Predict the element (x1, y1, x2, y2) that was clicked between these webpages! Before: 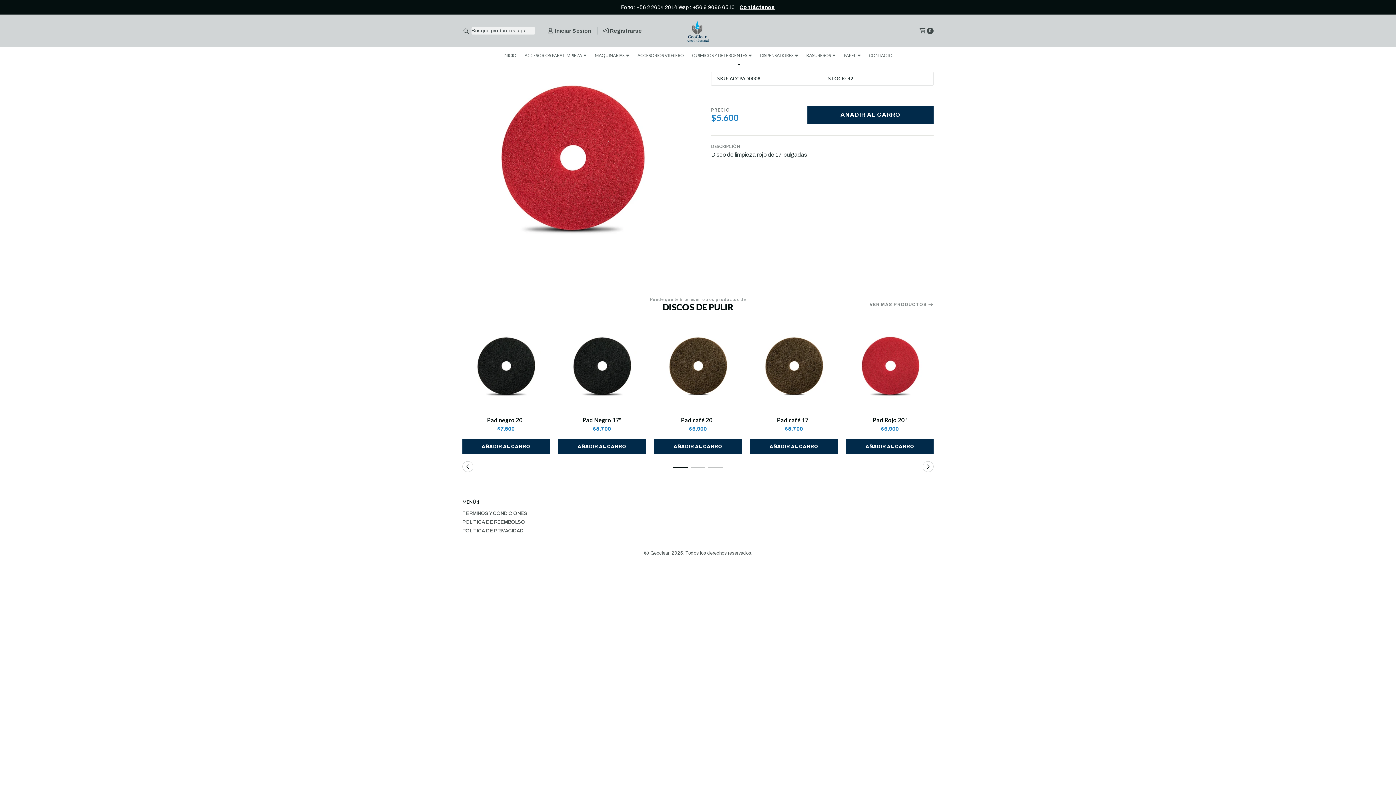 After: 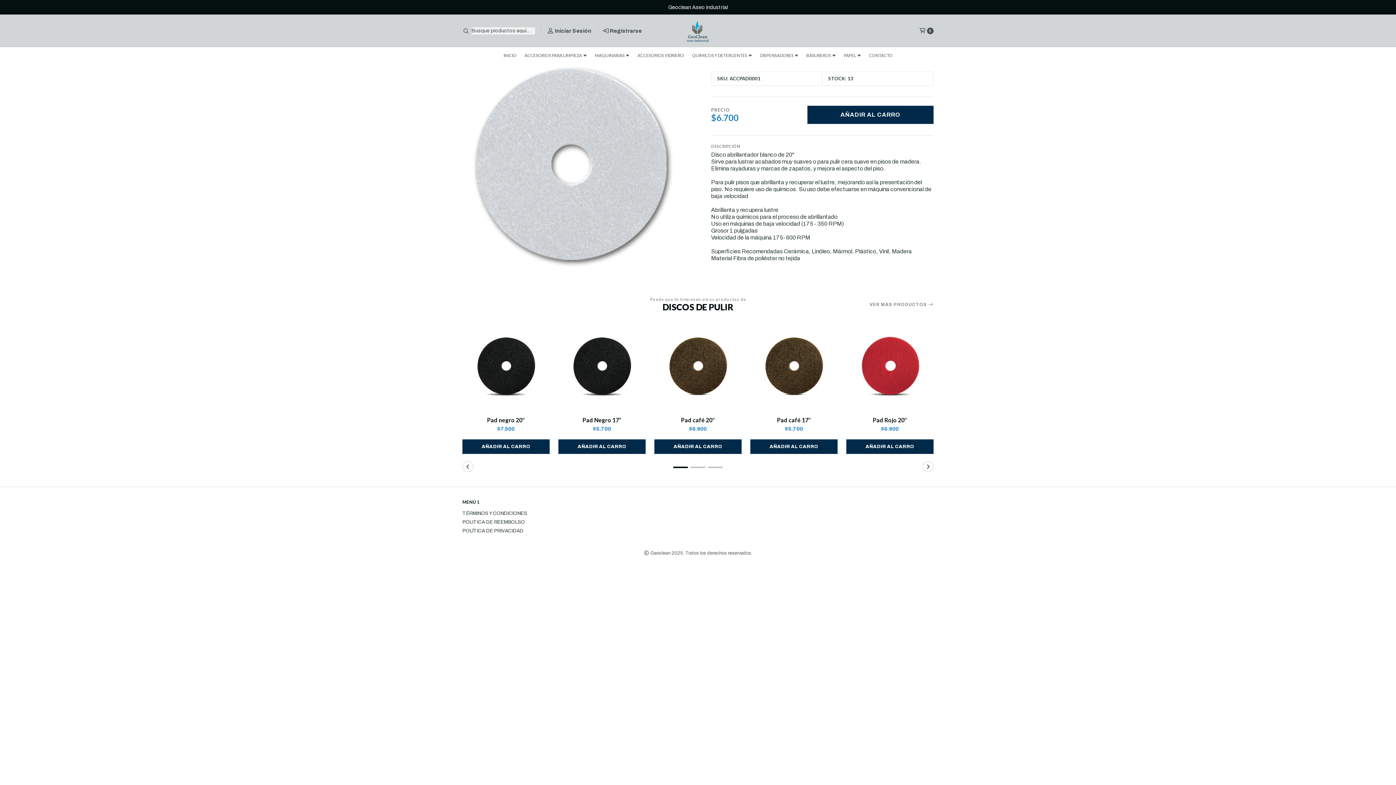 Action: bbox: (846, 324, 933, 412)